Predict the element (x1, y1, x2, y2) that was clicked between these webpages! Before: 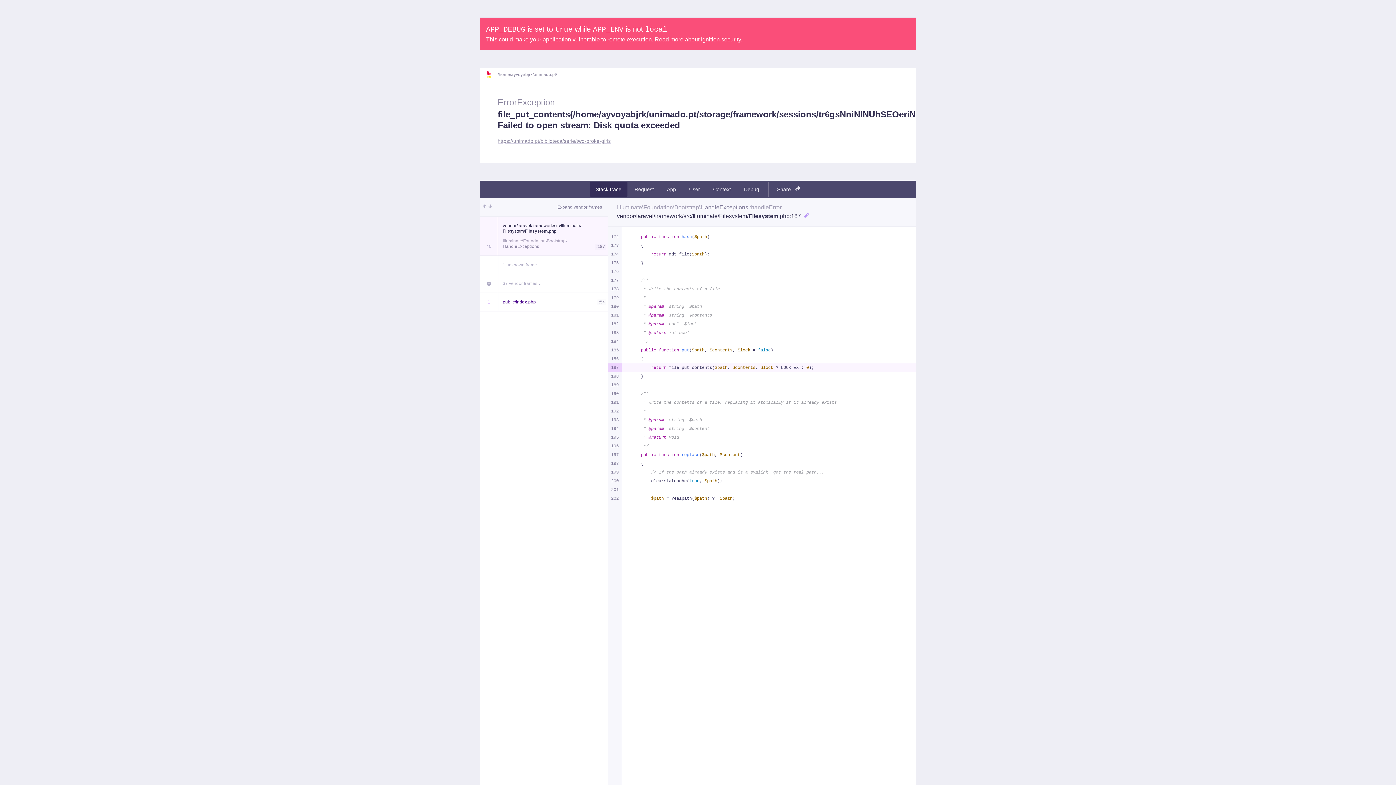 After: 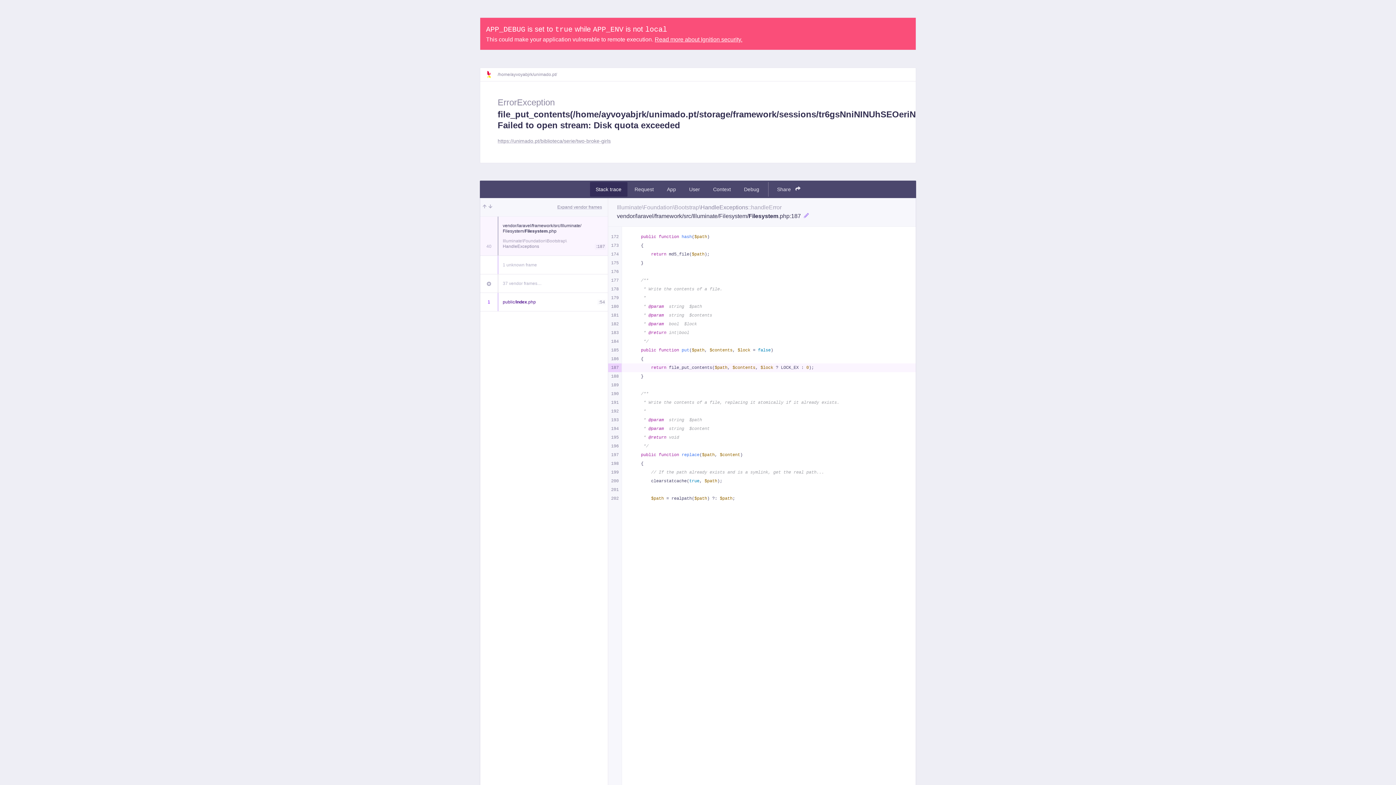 Action: bbox: (480, 262, 497, 274)